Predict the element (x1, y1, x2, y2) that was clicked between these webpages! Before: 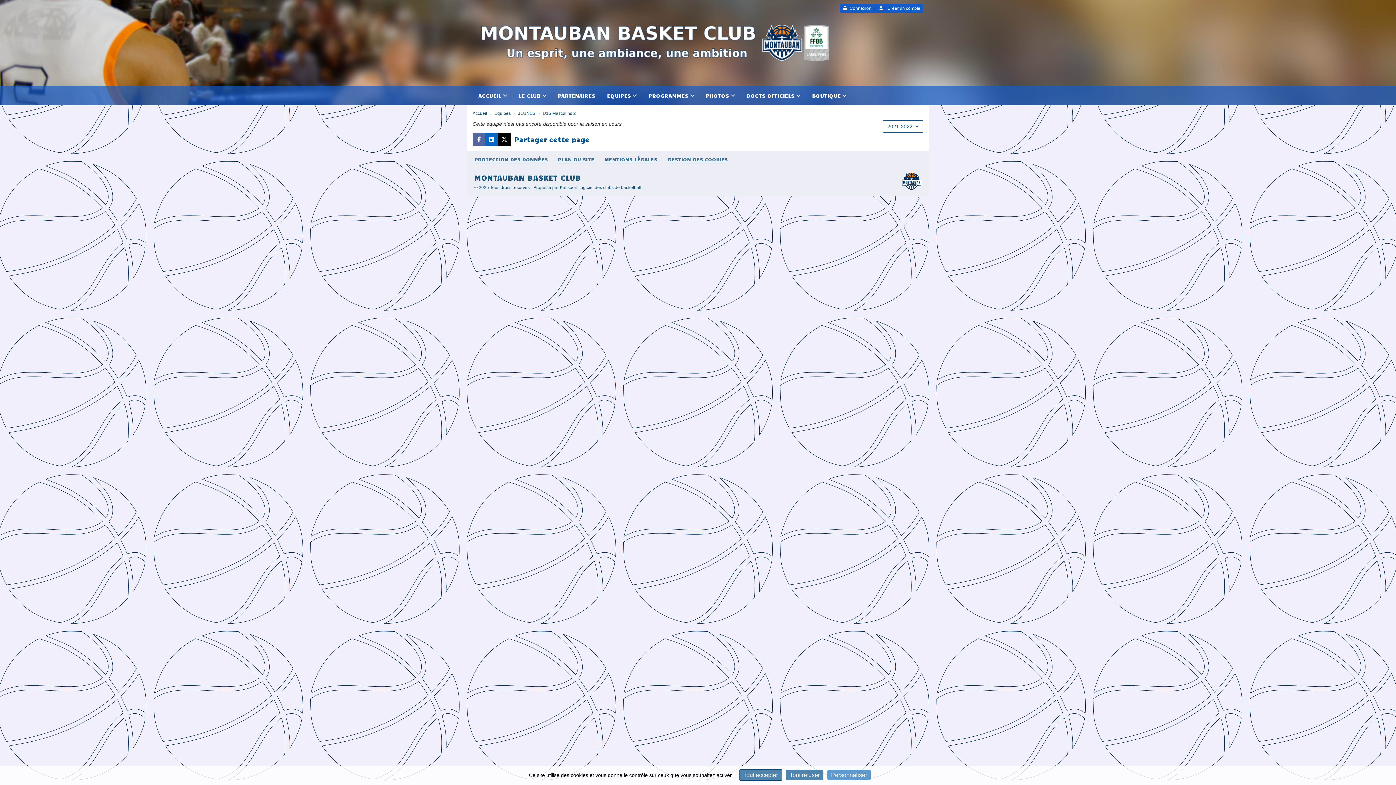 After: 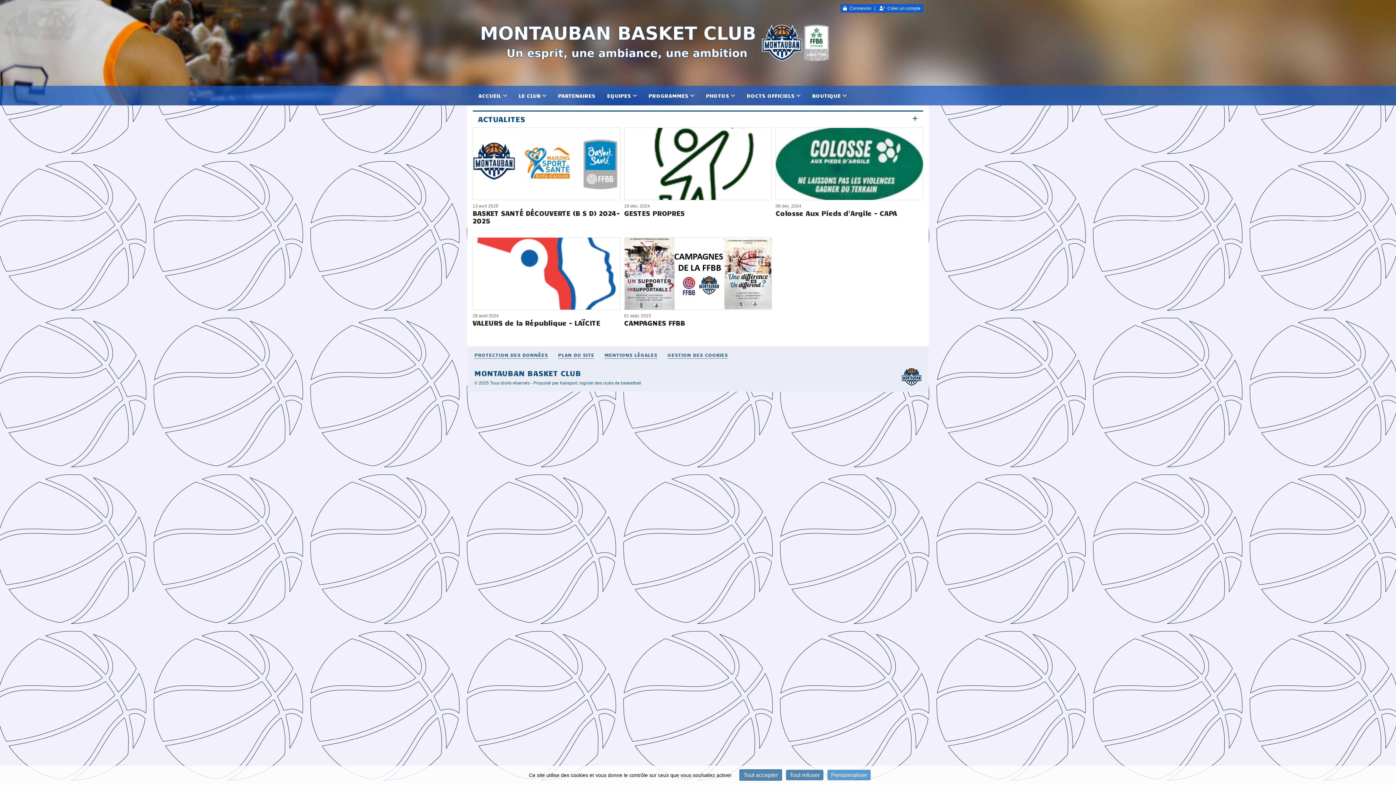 Action: bbox: (901, 178, 921, 183)